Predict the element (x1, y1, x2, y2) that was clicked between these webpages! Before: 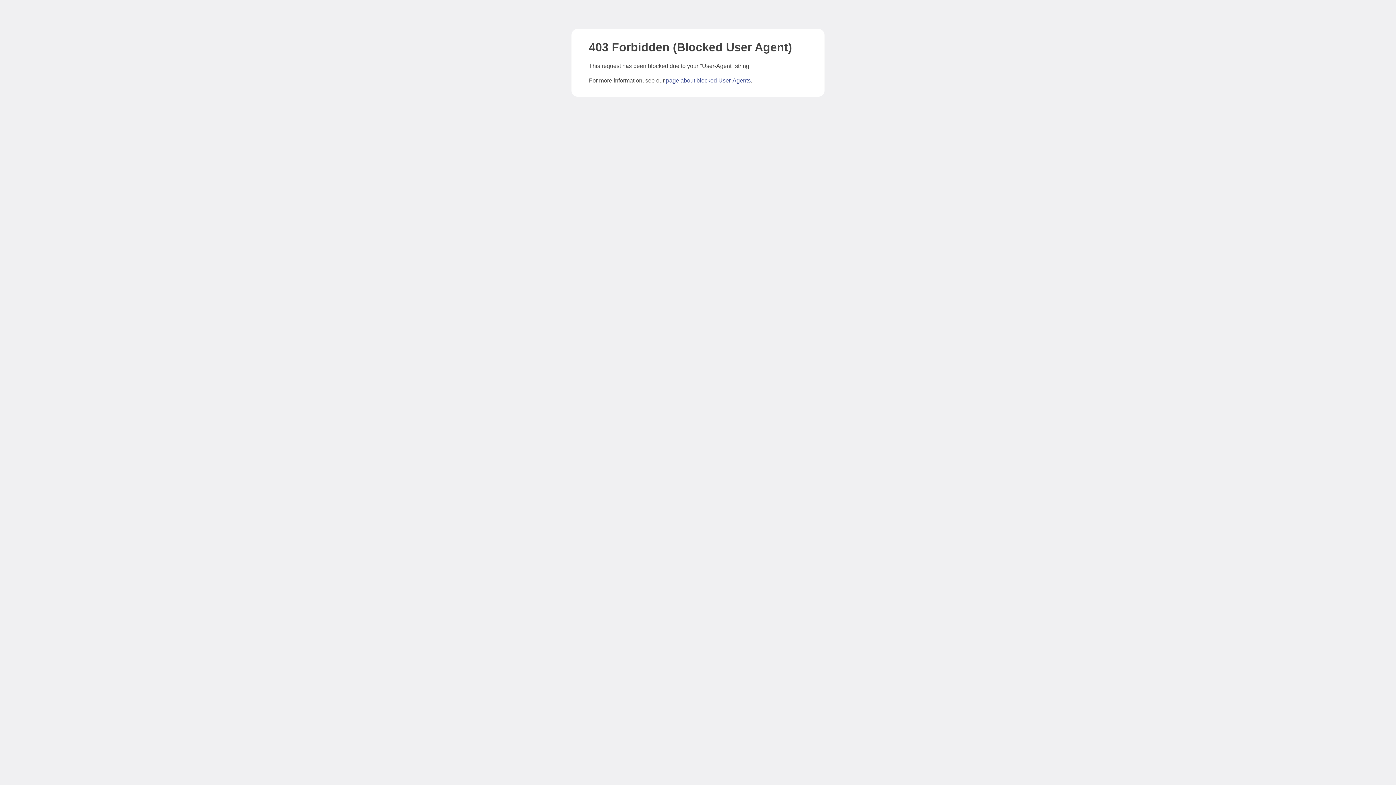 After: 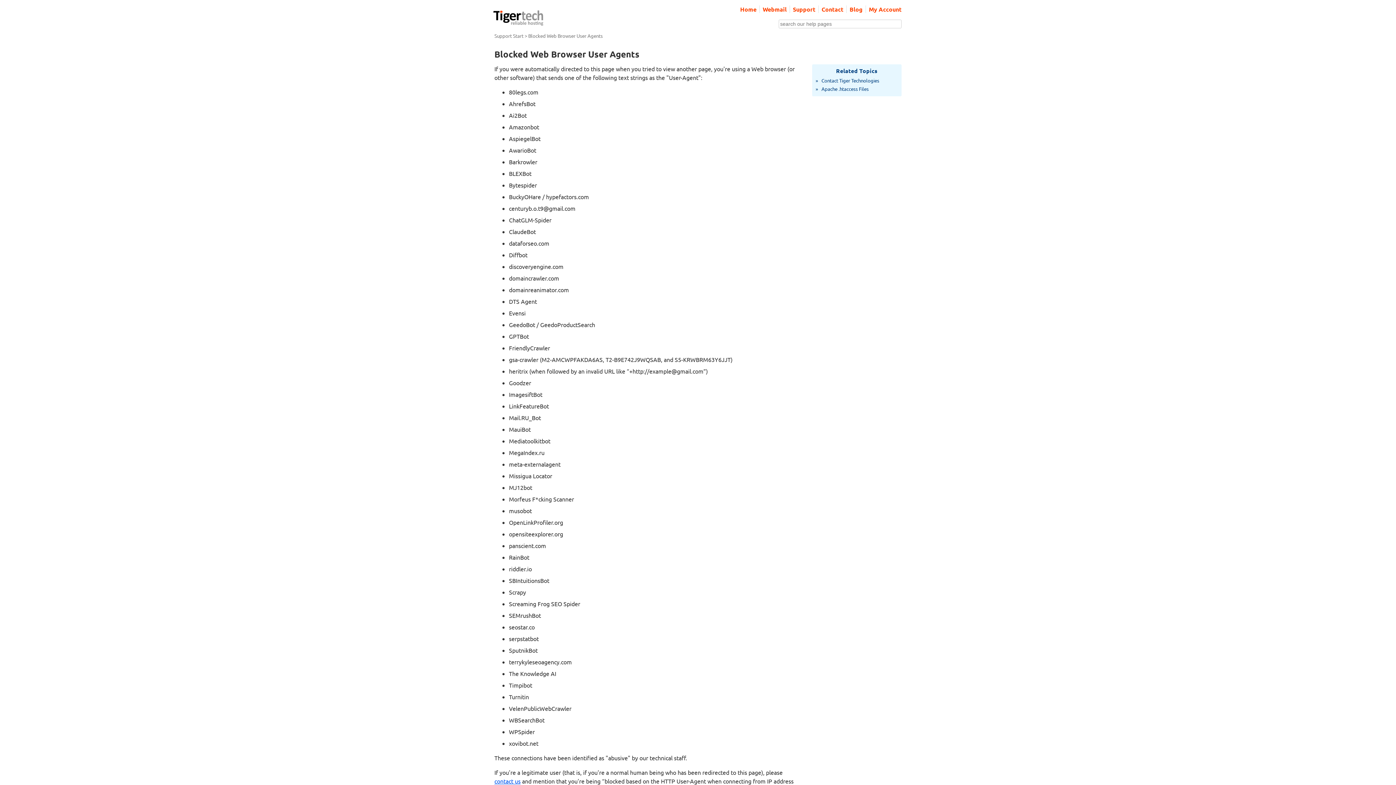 Action: bbox: (666, 77, 750, 83) label: page about blocked User-Agents